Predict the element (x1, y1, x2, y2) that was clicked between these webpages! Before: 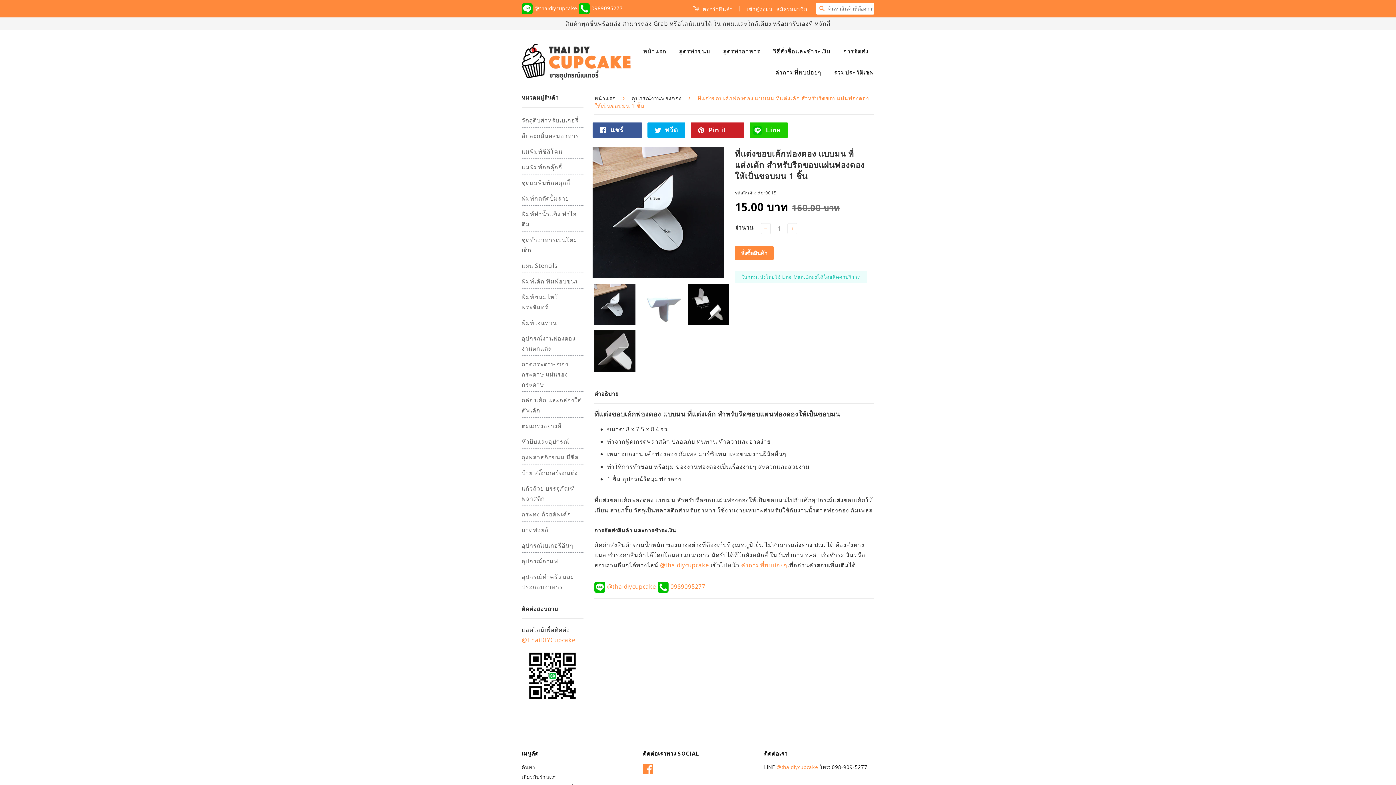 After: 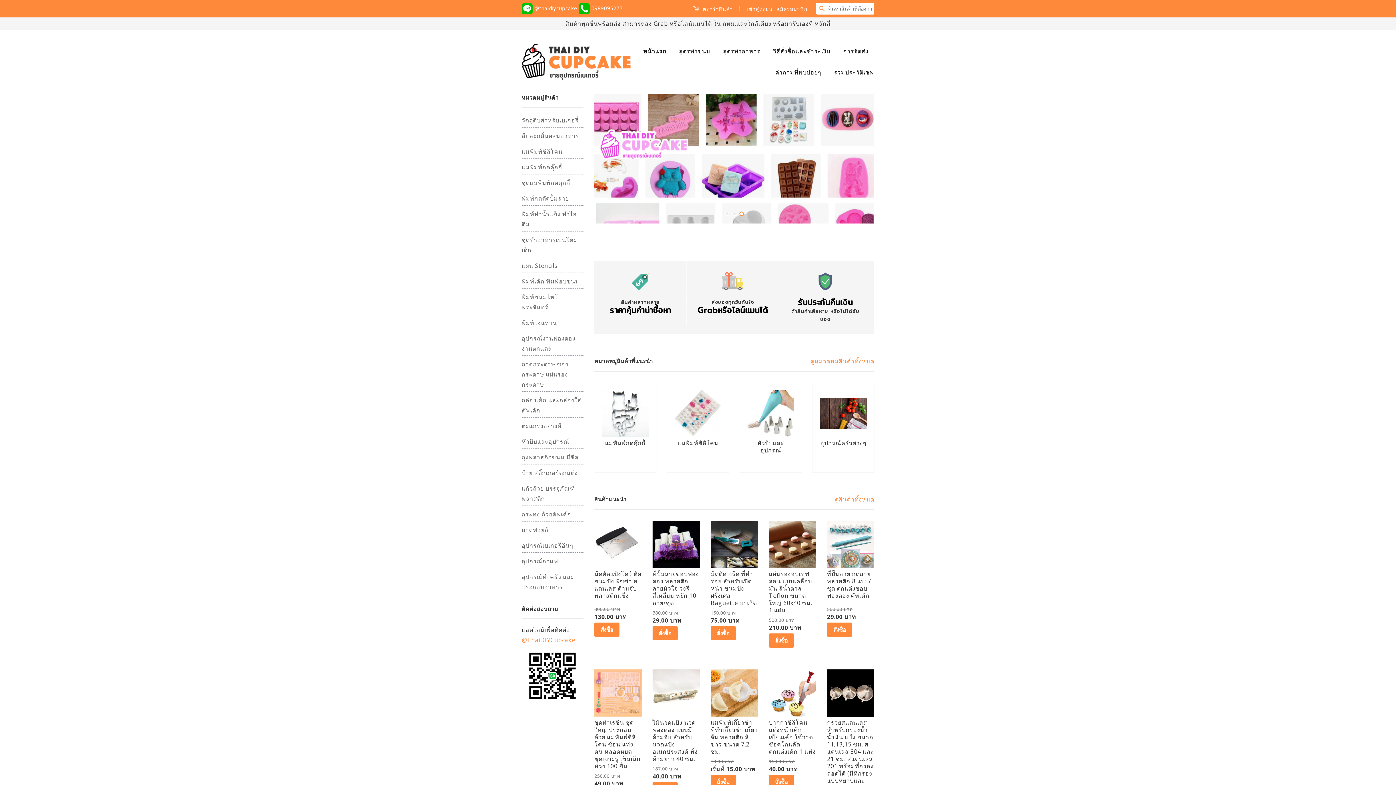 Action: label: หน้าแรก bbox: (643, 40, 672, 61)